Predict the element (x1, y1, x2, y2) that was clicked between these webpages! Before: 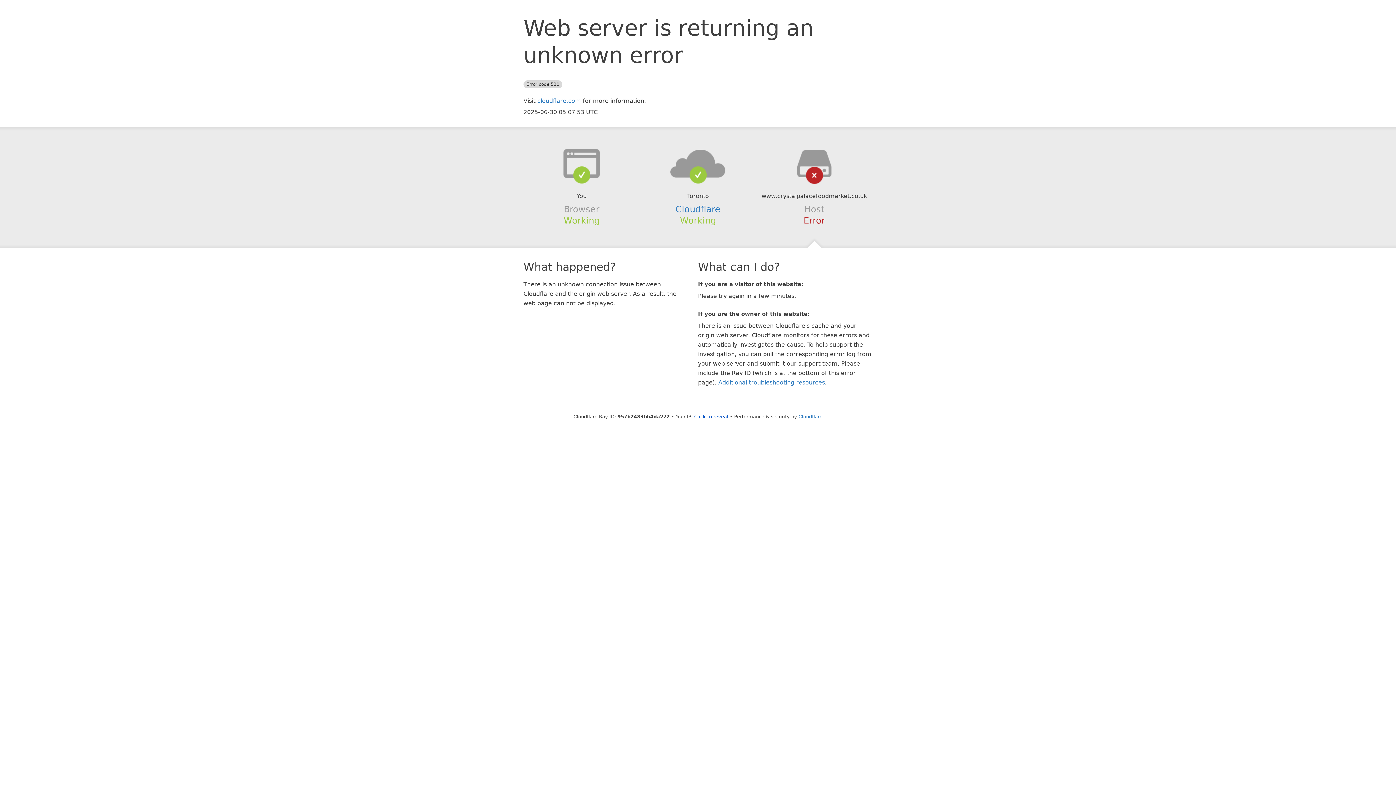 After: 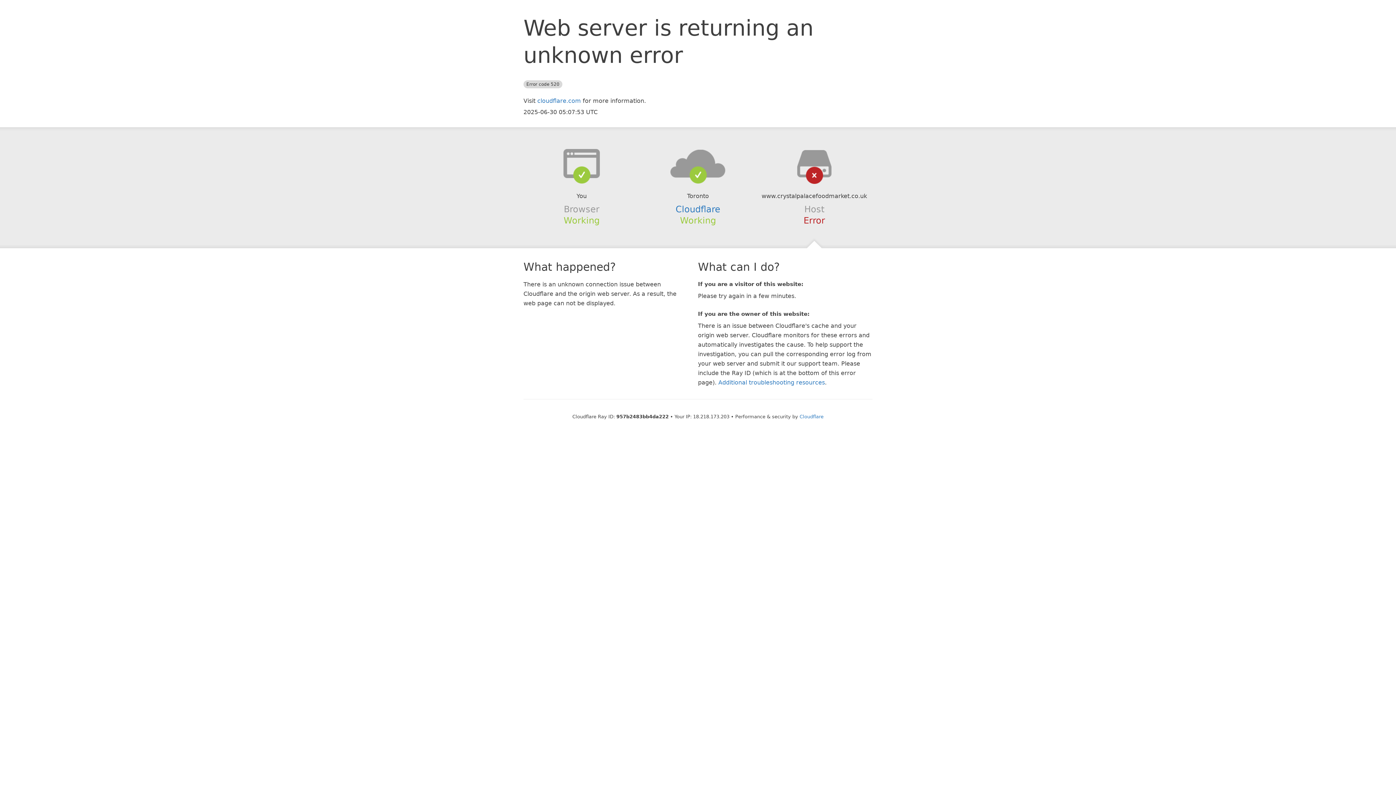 Action: bbox: (694, 414, 728, 419) label: Click to reveal